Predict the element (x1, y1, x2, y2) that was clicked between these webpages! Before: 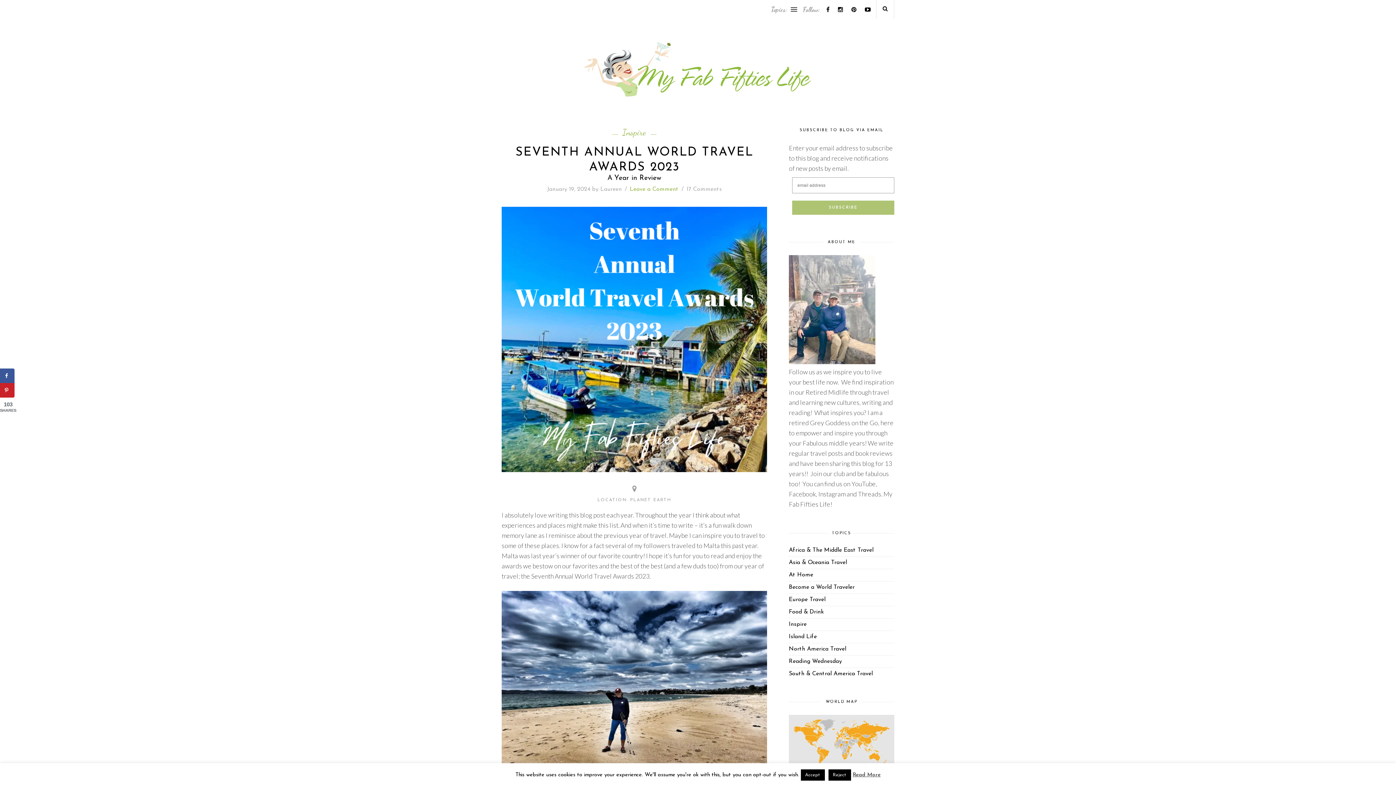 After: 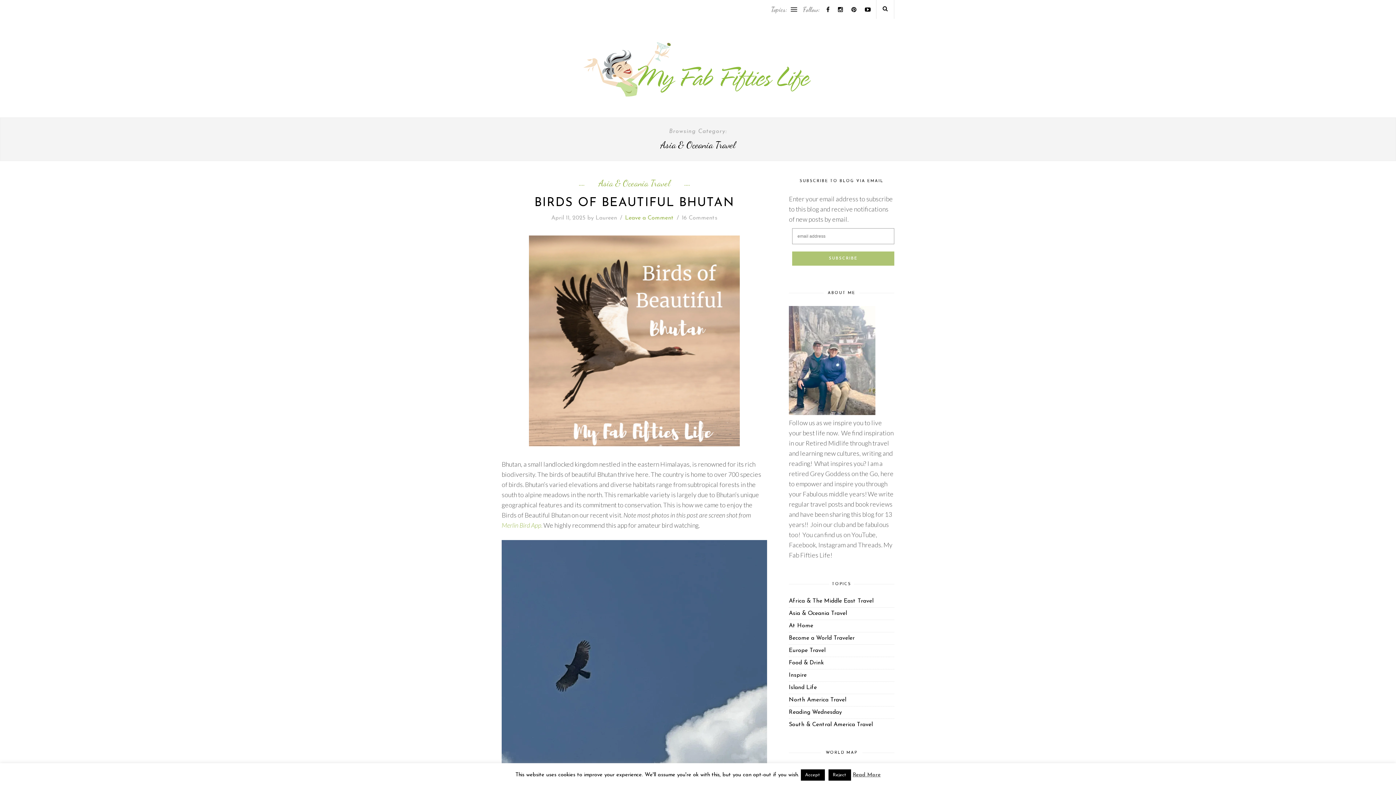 Action: bbox: (789, 560, 847, 565) label: Asia & Oceania Travel